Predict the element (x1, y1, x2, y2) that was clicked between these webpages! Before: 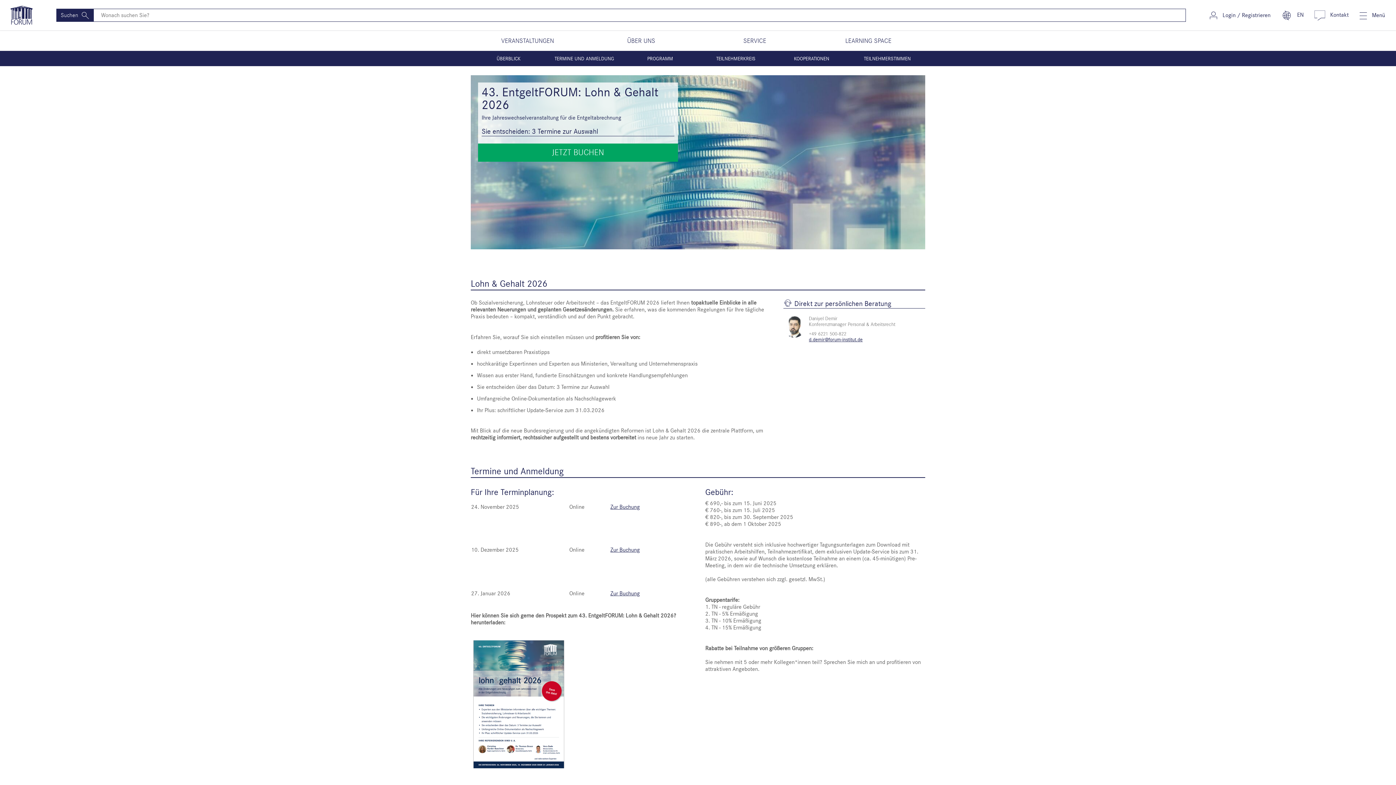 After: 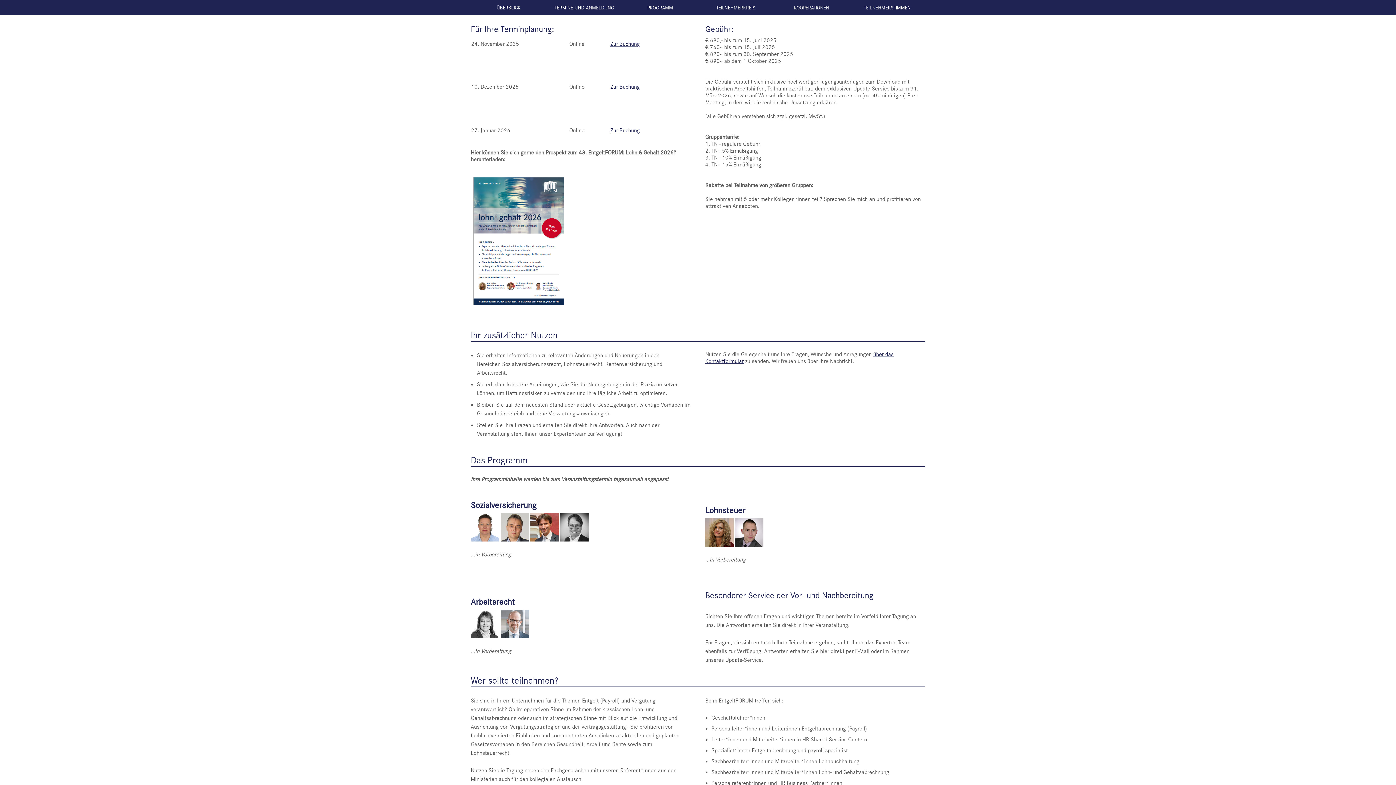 Action: bbox: (546, 50, 622, 66) label: TERMINE UND ANMELDUNG